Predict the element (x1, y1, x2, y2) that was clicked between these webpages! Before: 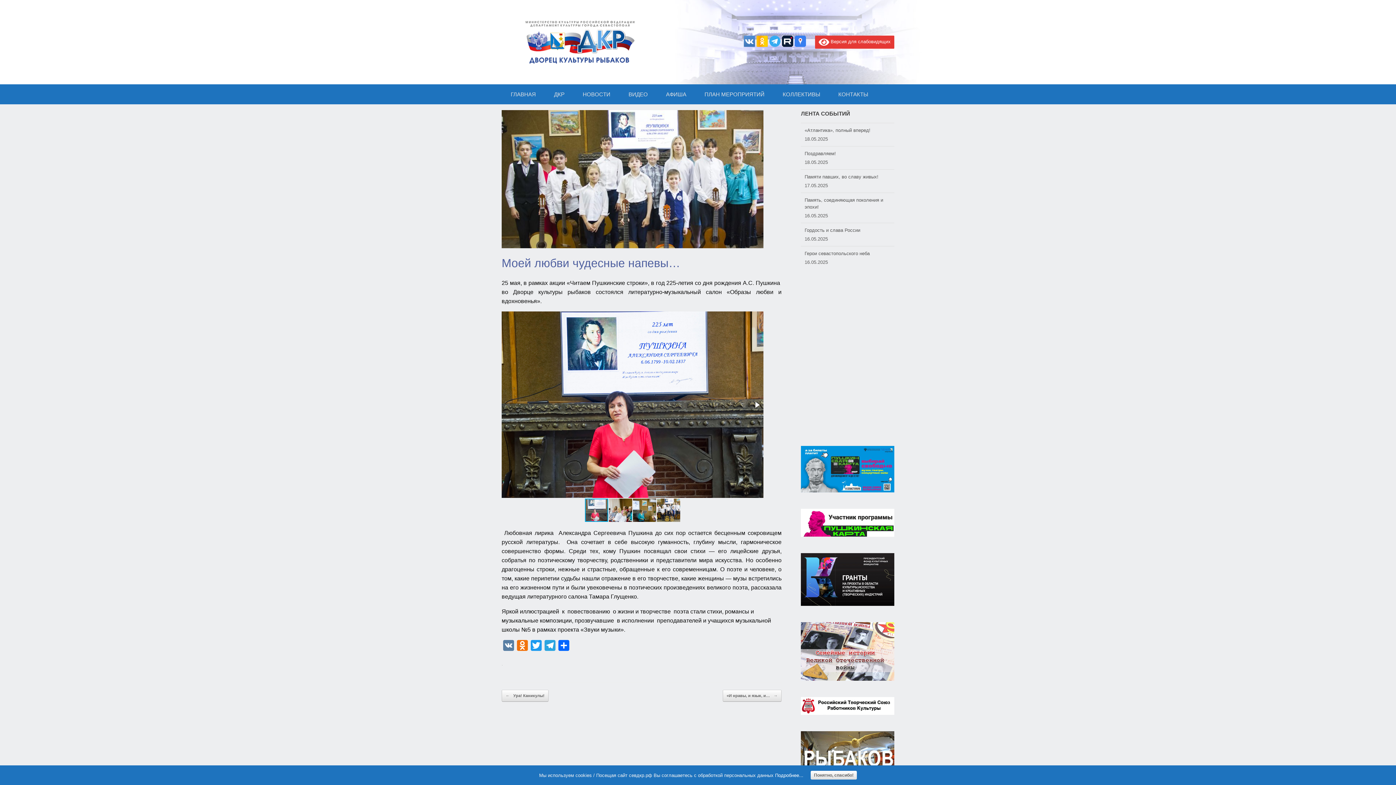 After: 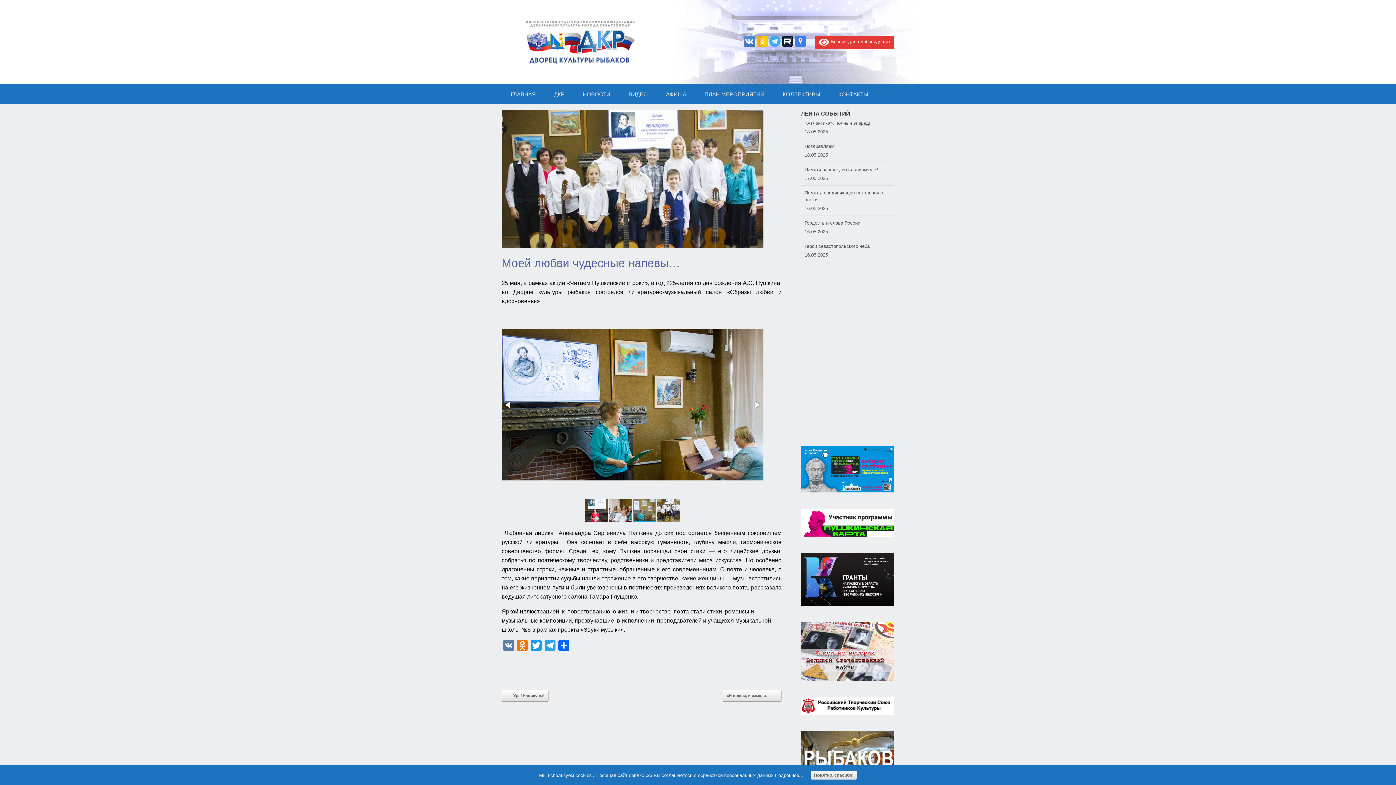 Action: bbox: (633, 498, 657, 522)